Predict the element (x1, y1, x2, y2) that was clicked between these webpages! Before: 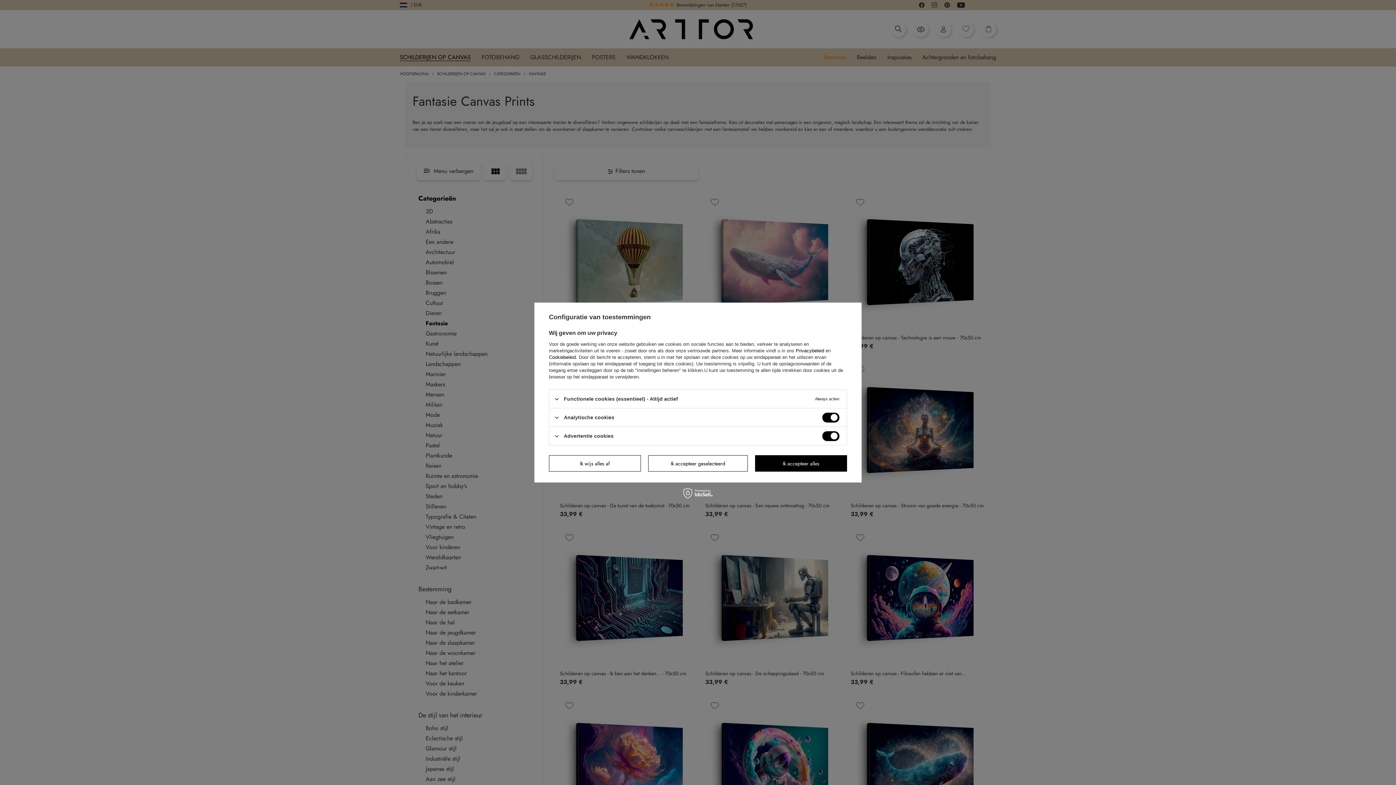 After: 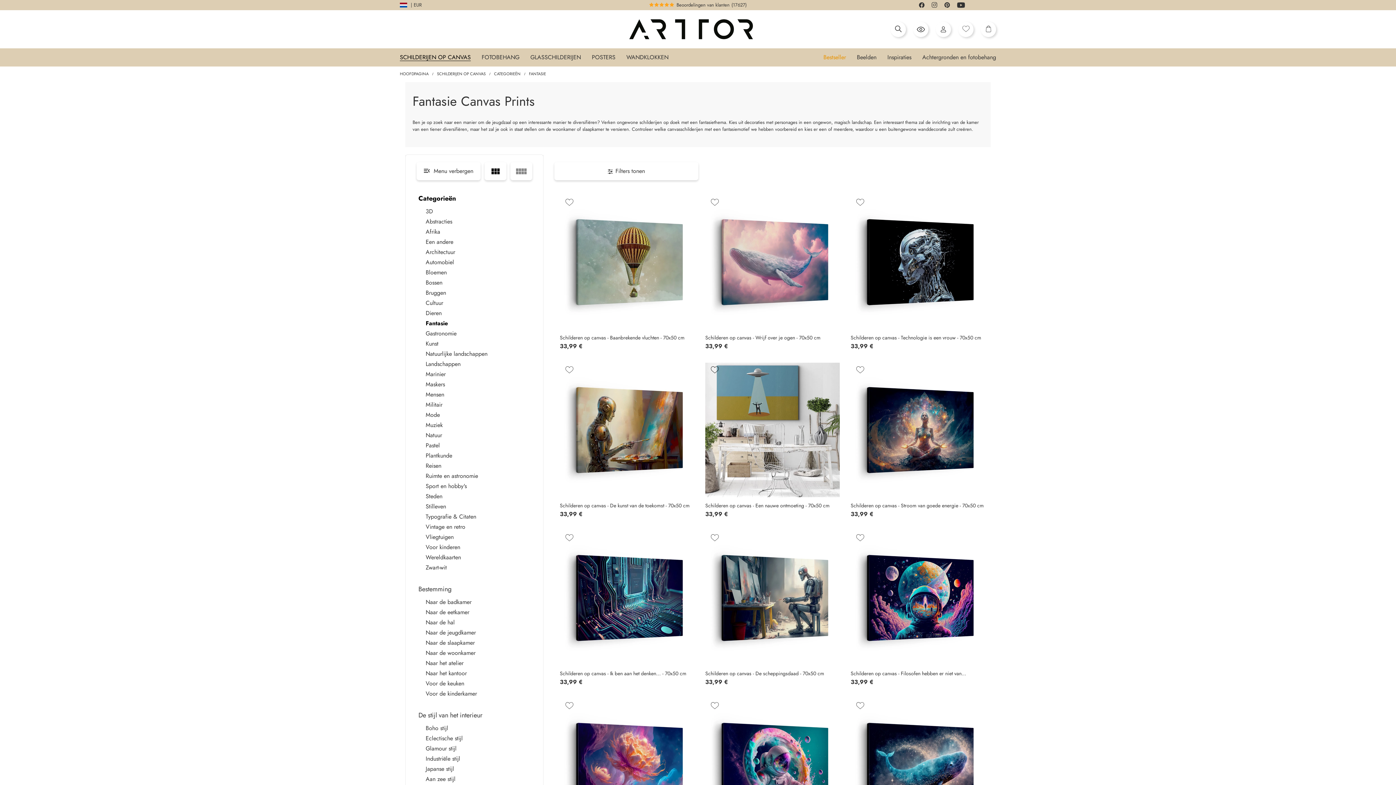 Action: label: Ik accepteer alles bbox: (755, 455, 847, 471)